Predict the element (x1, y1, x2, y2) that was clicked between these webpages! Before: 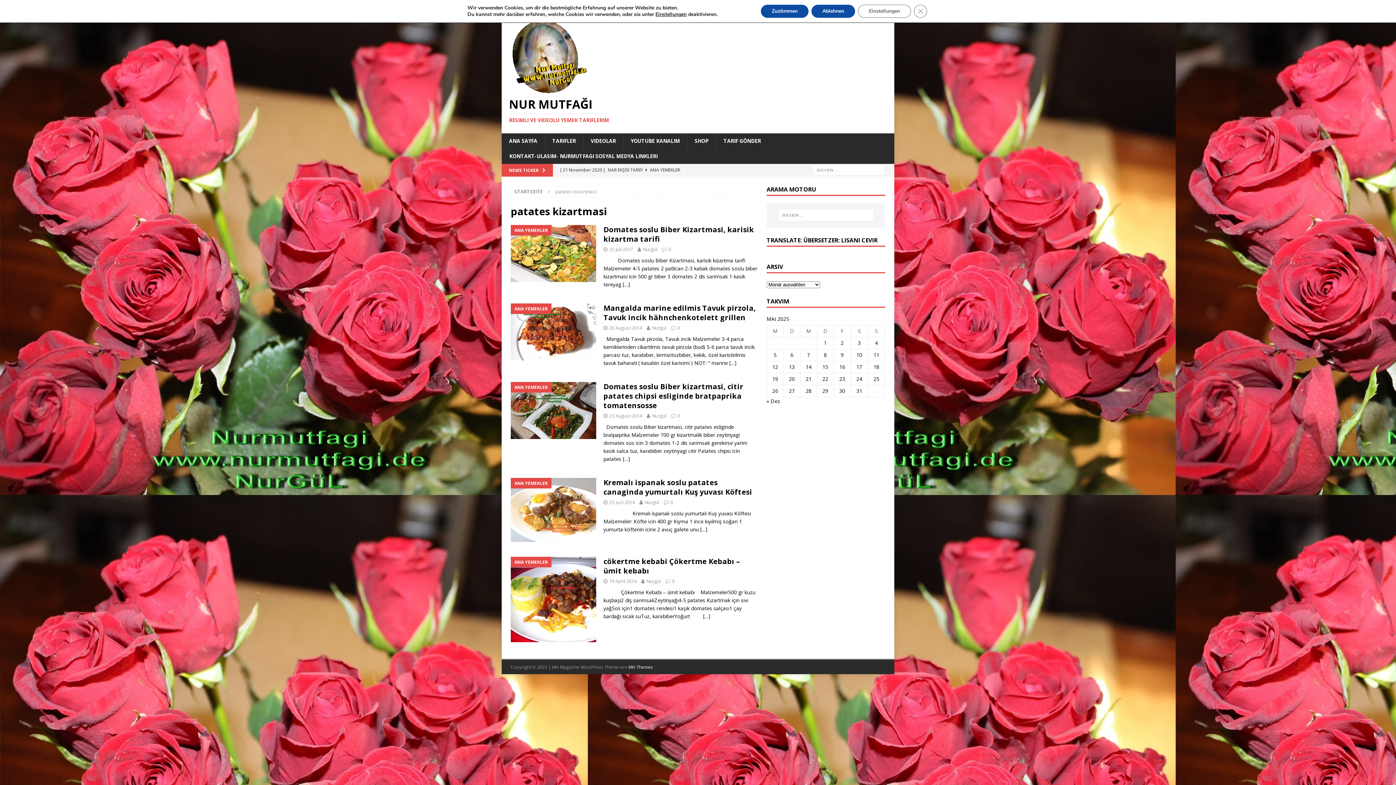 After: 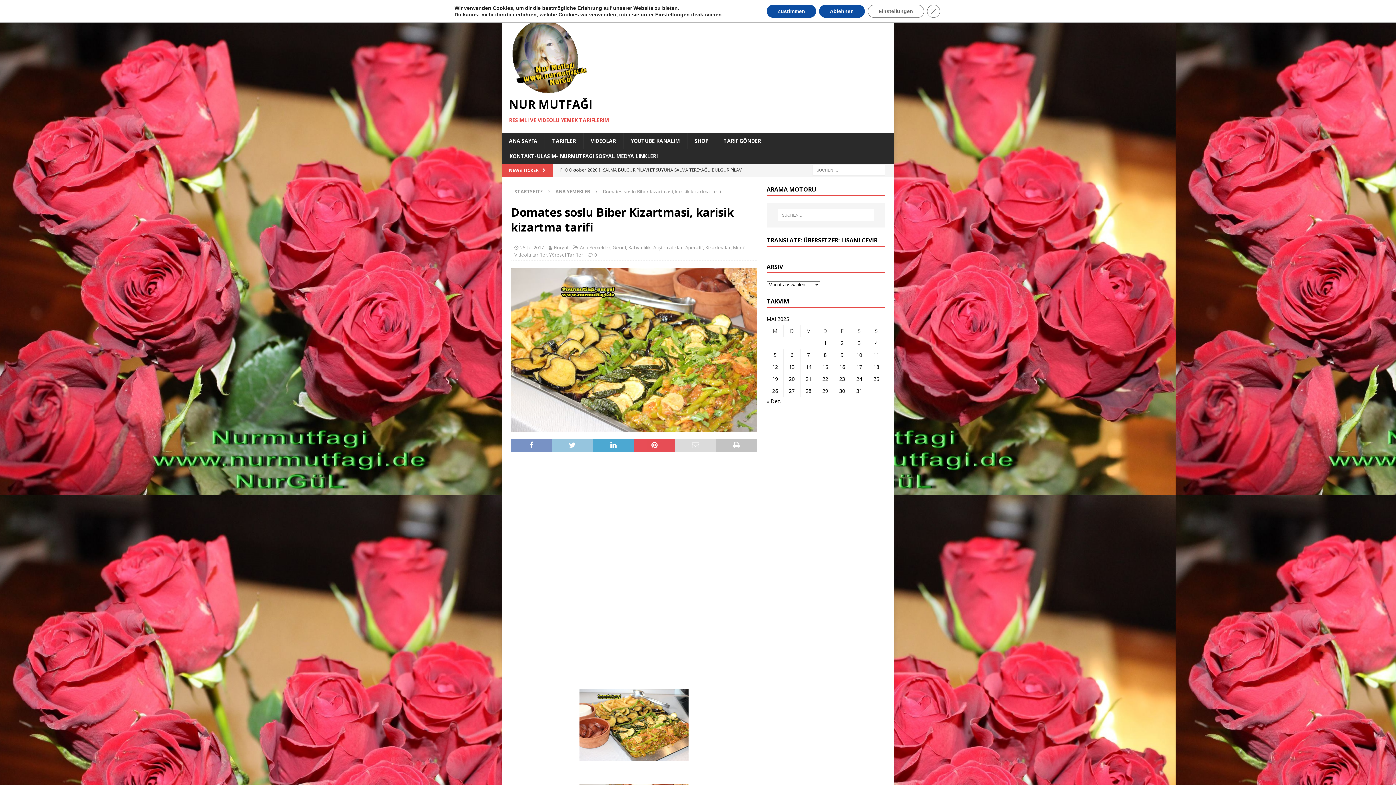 Action: bbox: (622, 281, 630, 288) label: […]